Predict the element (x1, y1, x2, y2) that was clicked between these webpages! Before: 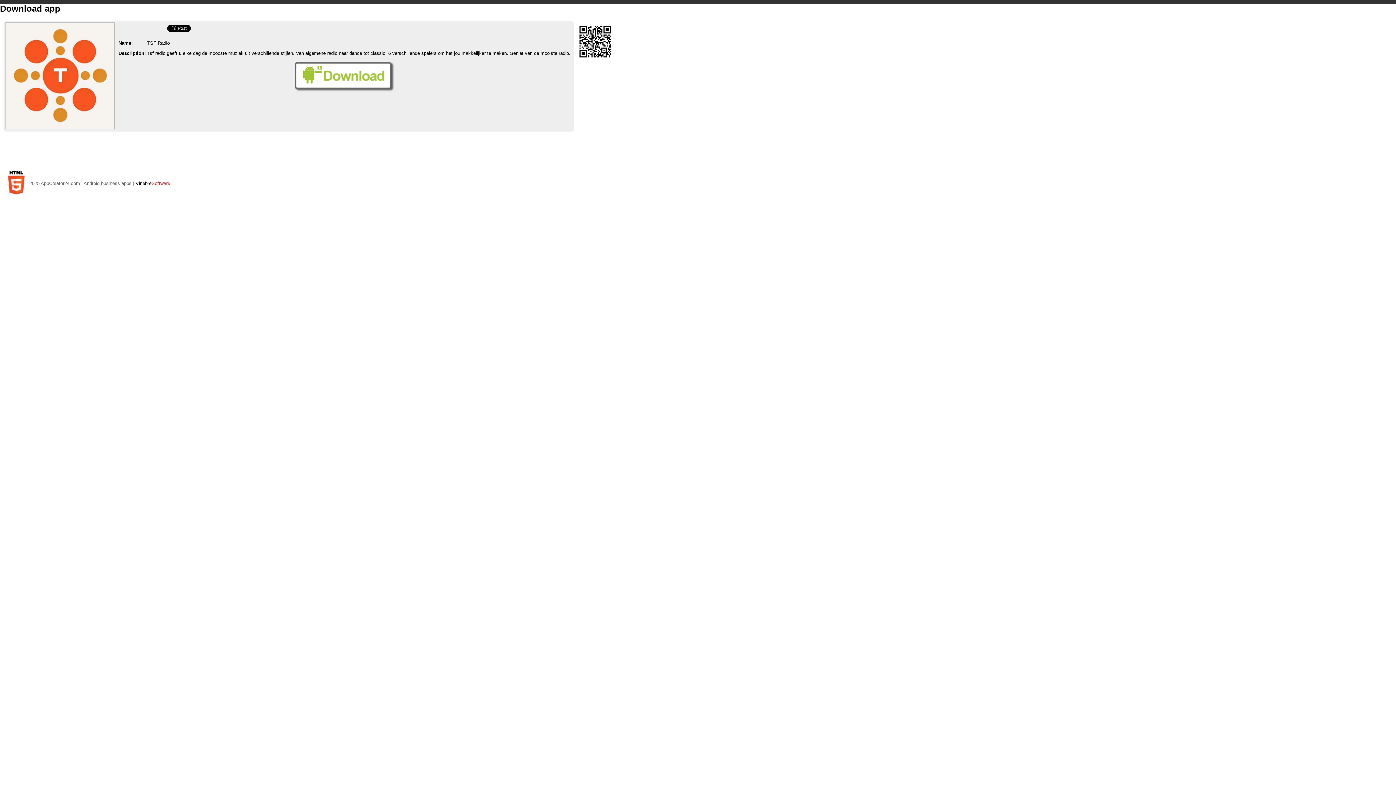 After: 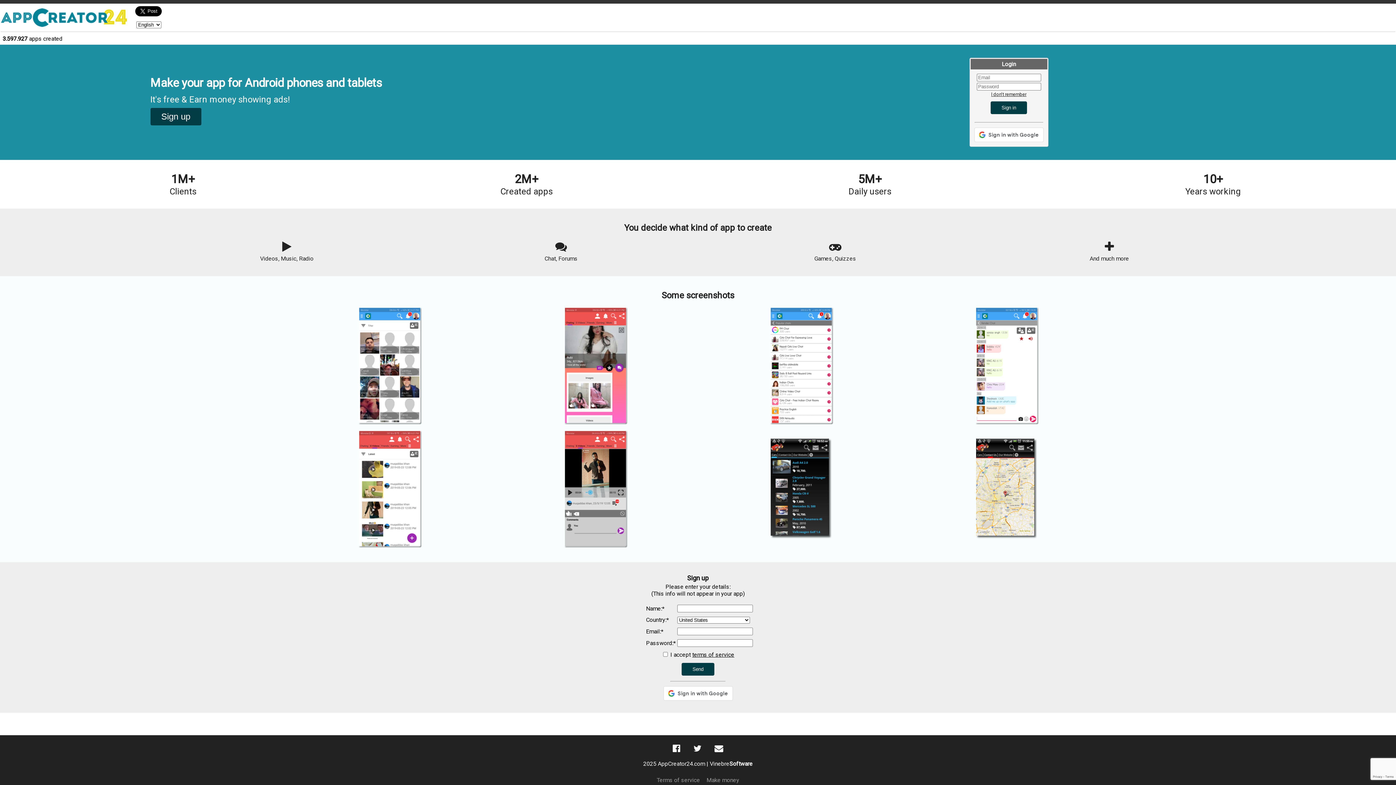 Action: bbox: (83, 180, 131, 186) label: Android business apps